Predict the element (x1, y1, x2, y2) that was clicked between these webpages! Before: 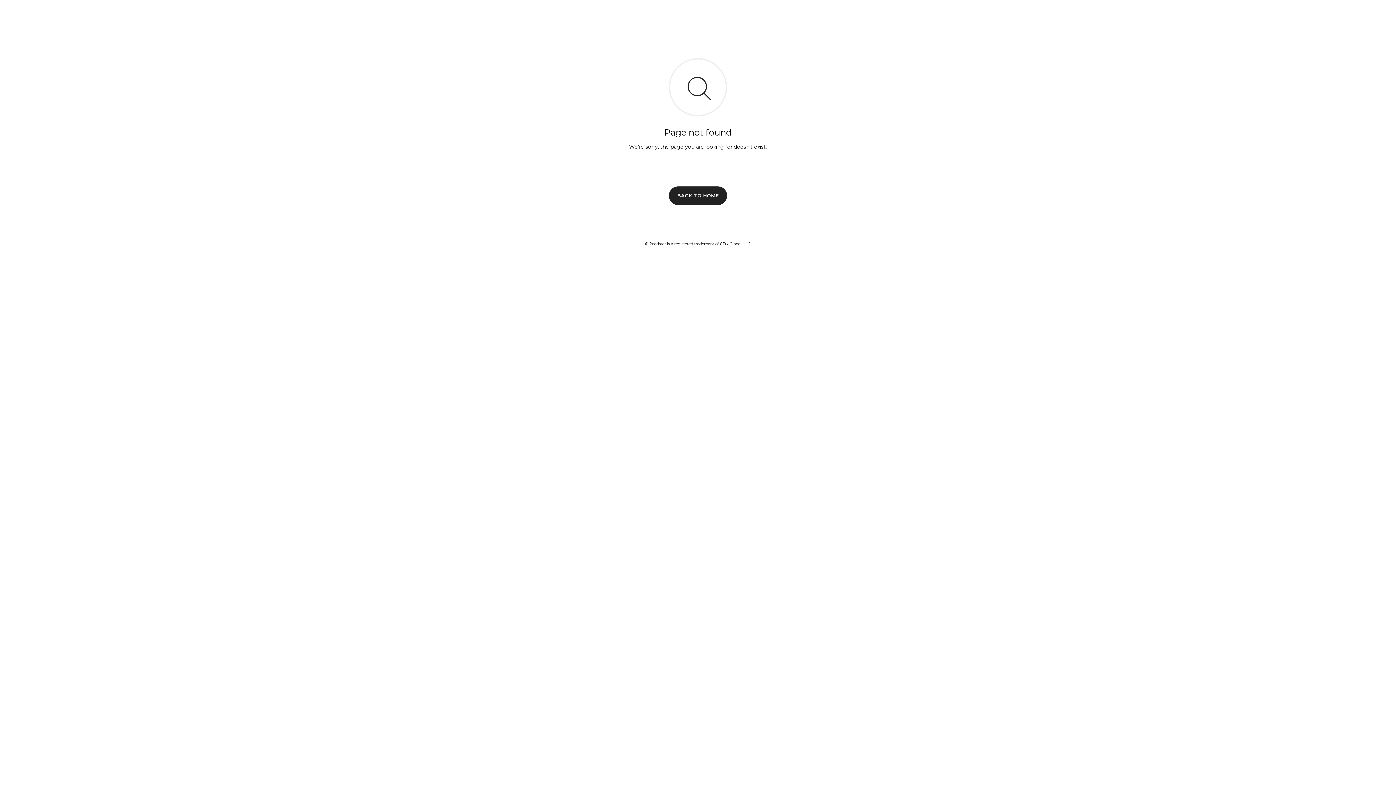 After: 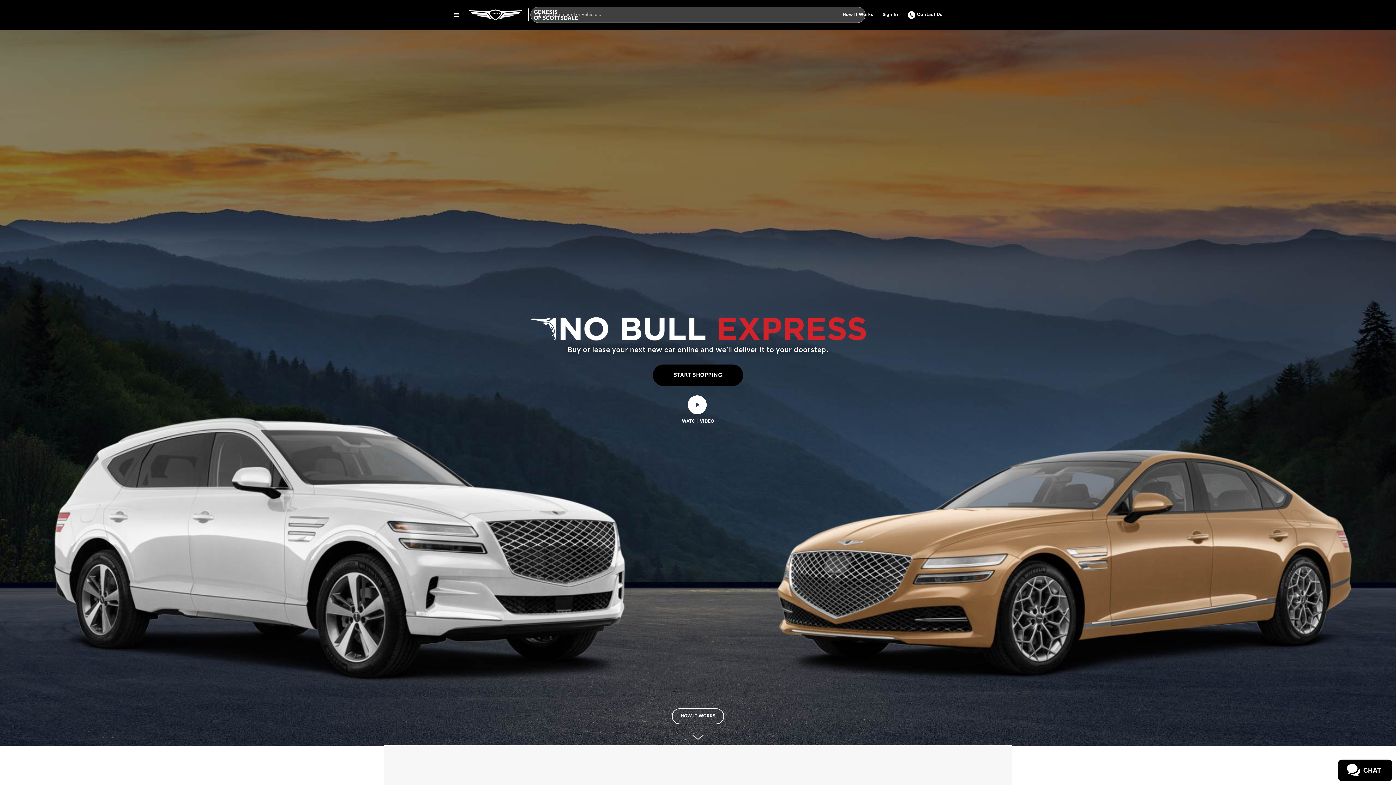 Action: bbox: (669, 186, 727, 204) label: BACK TO HOME